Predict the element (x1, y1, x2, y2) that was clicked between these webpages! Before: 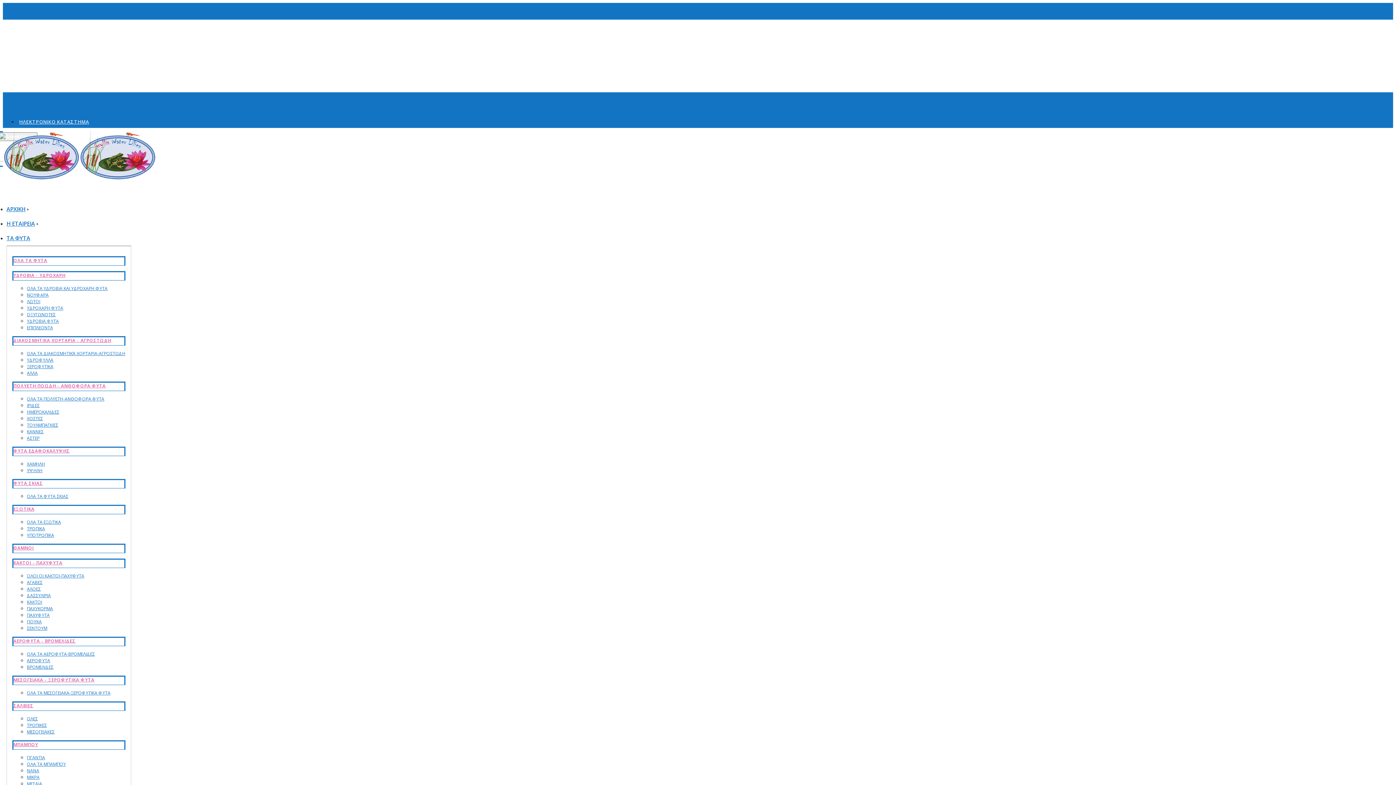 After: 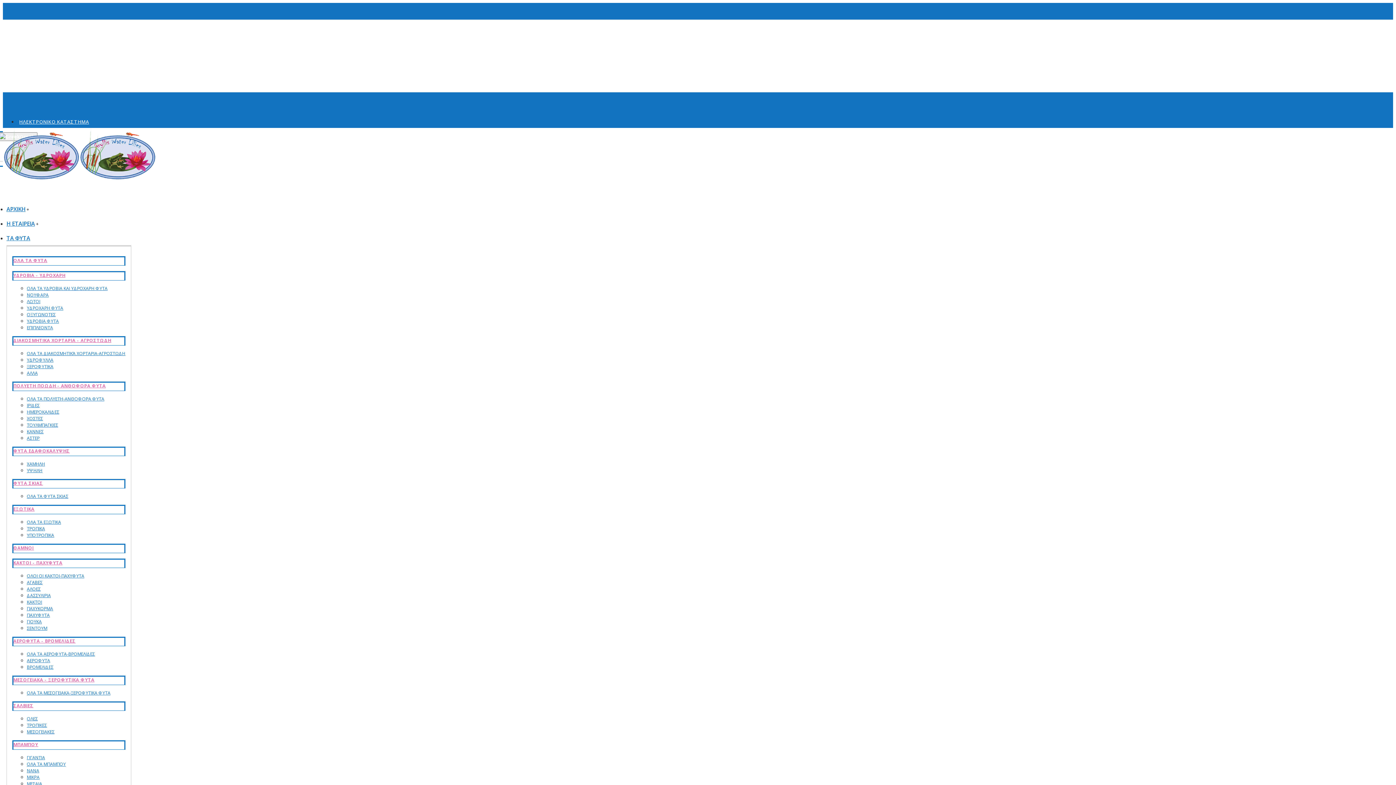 Action: label: ΜΕΣΑΙΑ bbox: (26, 781, 42, 787)